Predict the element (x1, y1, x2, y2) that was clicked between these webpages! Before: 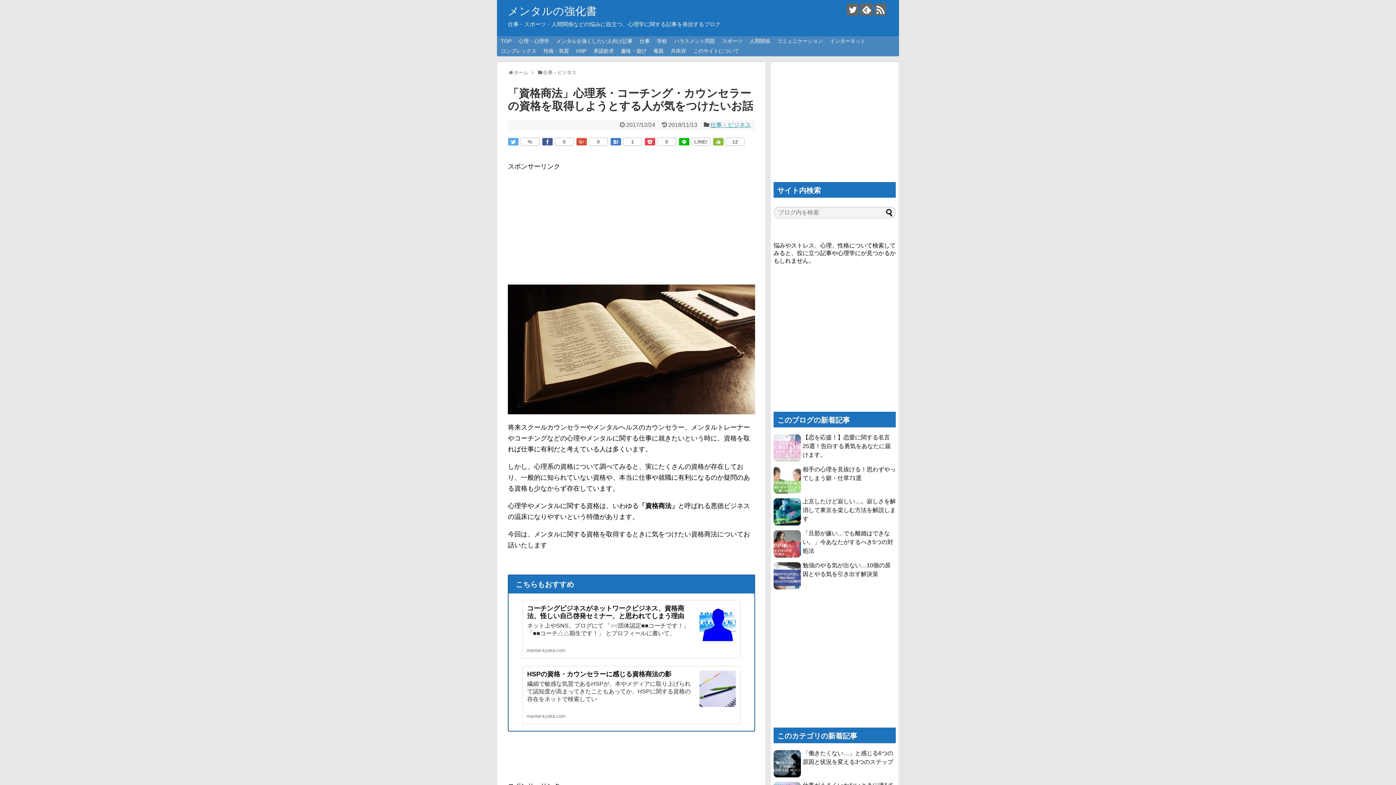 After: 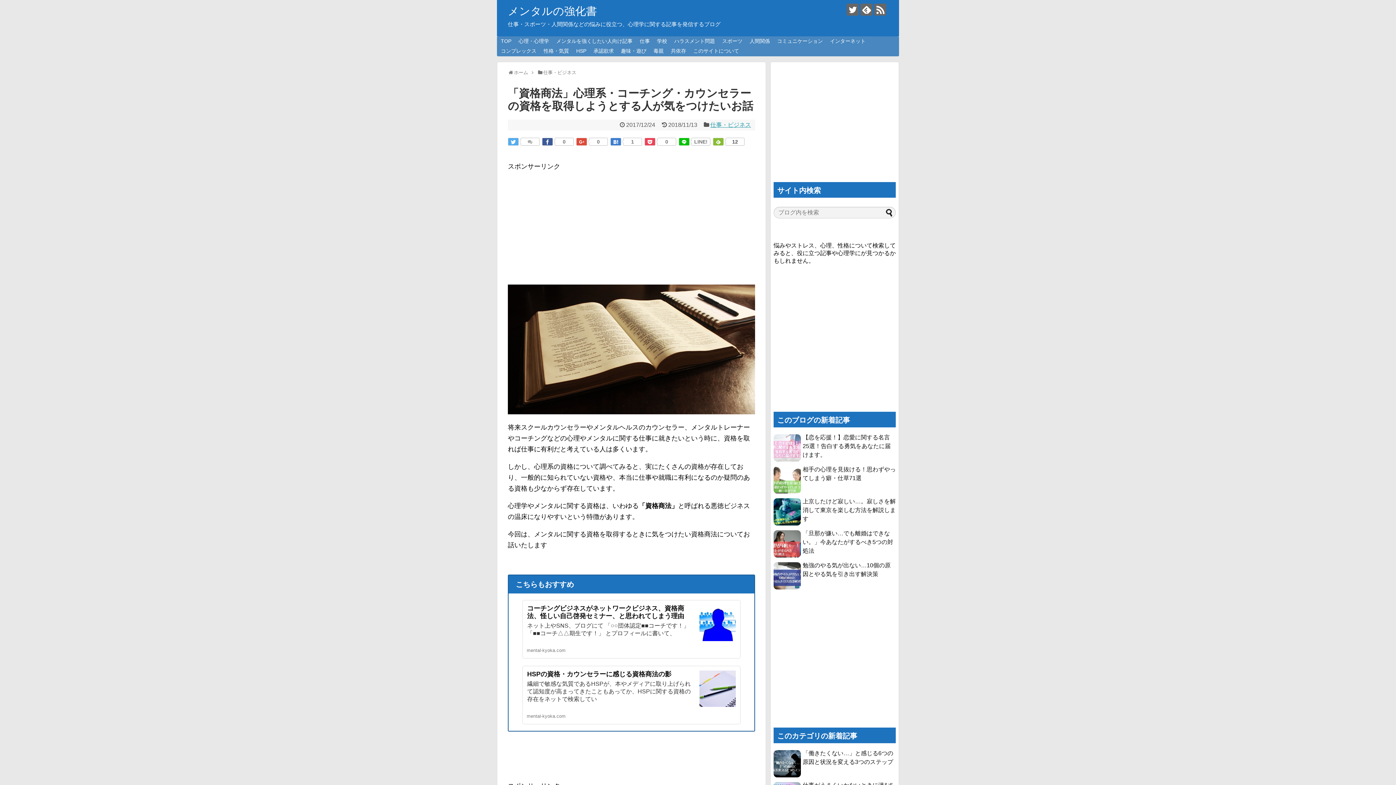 Action: label: 12 bbox: (726, 138, 744, 145)